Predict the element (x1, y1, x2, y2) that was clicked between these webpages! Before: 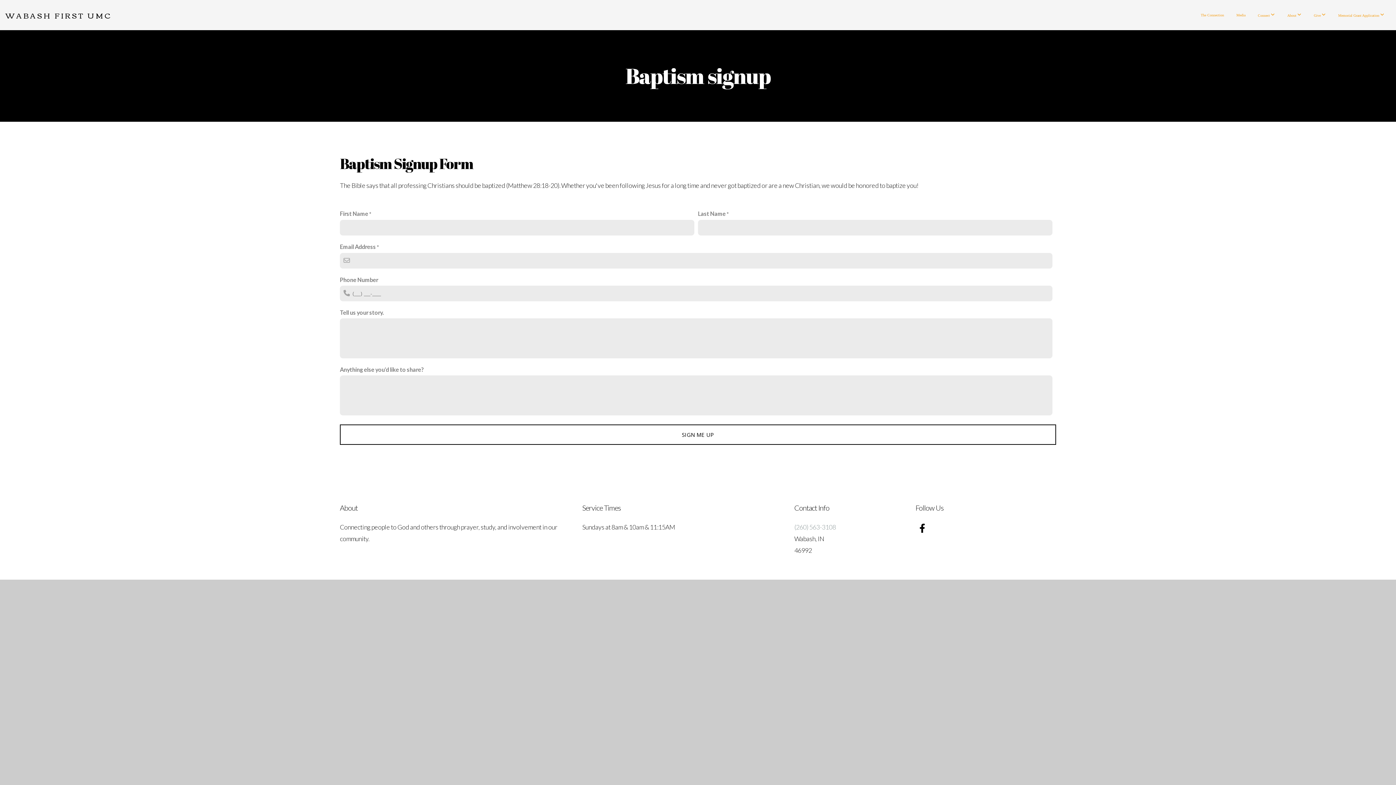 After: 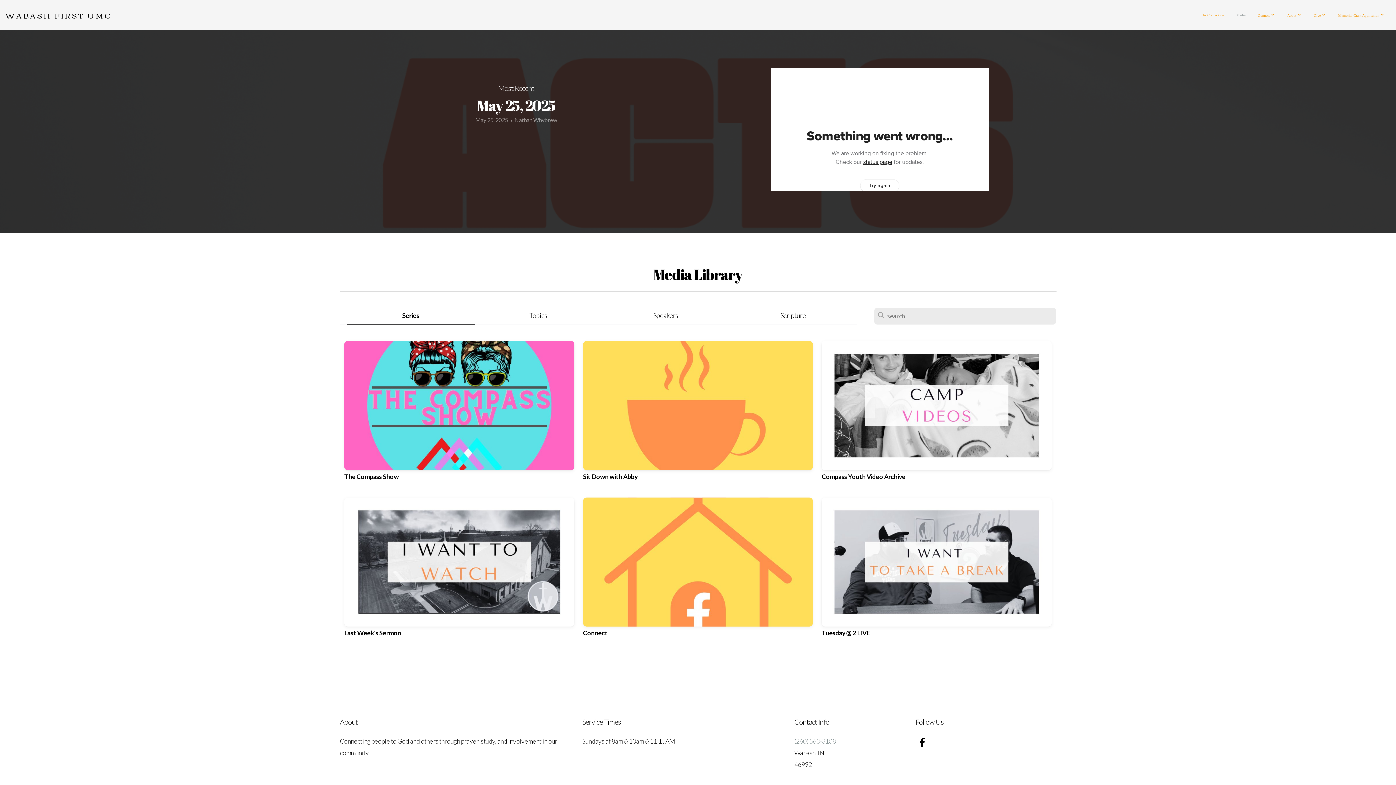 Action: bbox: (1231, 5, 1251, 24) label: Media